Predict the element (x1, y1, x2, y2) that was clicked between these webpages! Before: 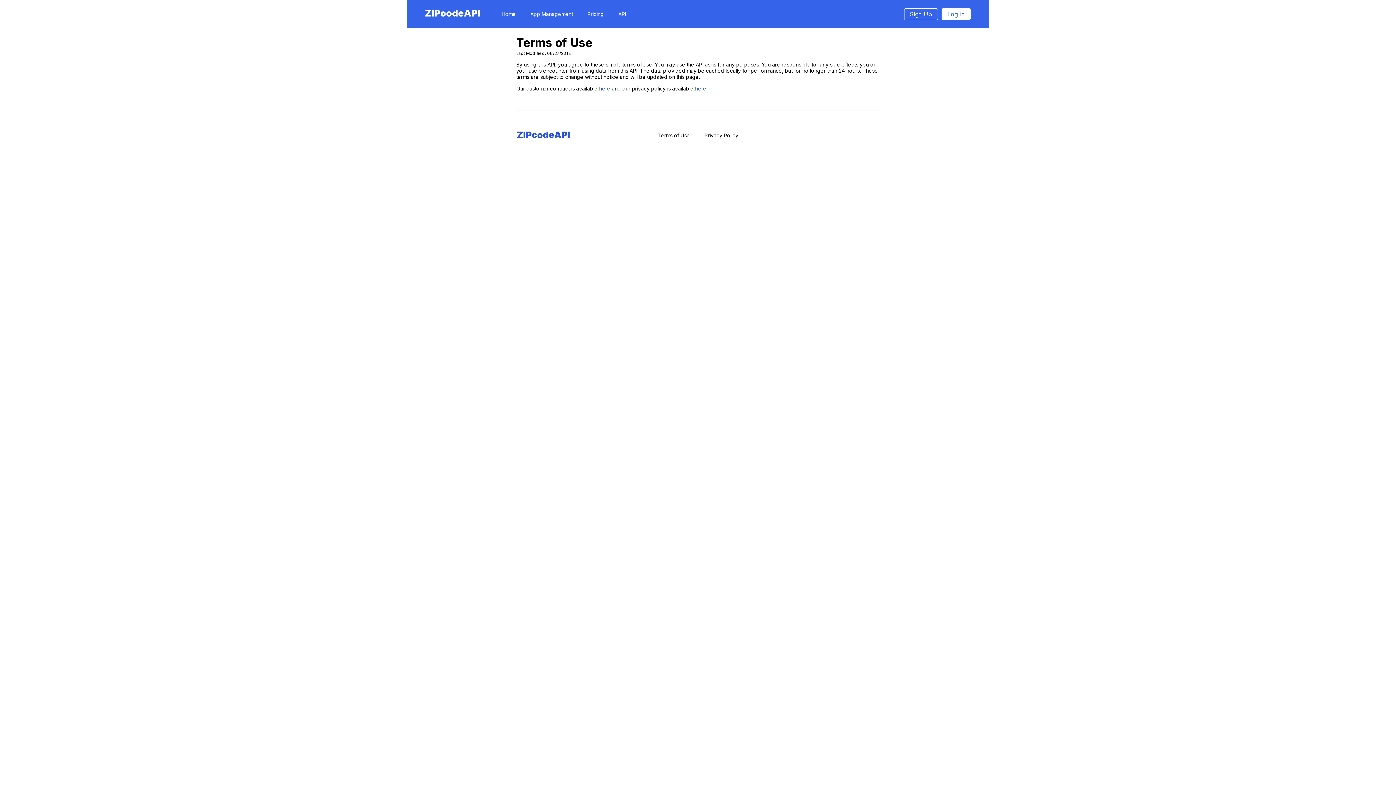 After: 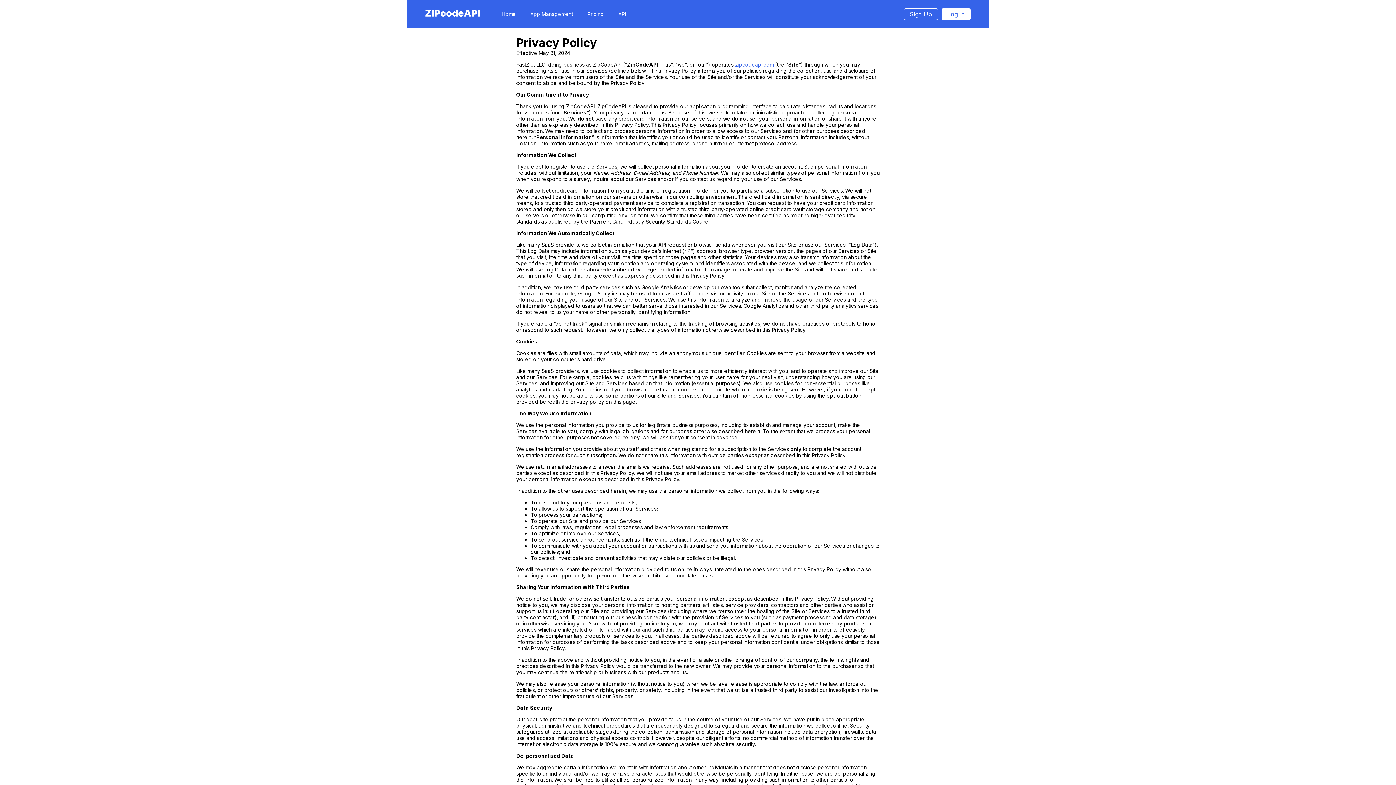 Action: label: Privacy Policy bbox: (704, 132, 738, 138)